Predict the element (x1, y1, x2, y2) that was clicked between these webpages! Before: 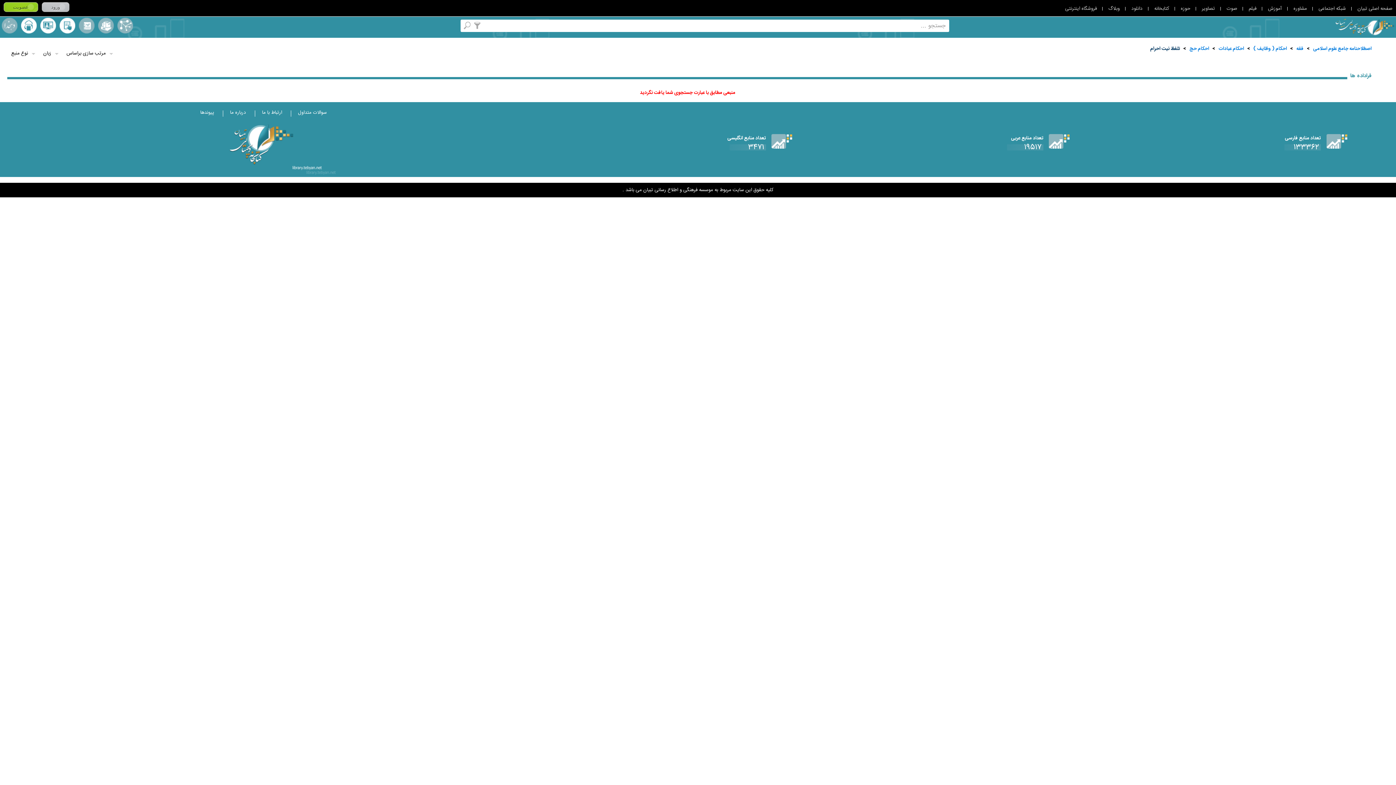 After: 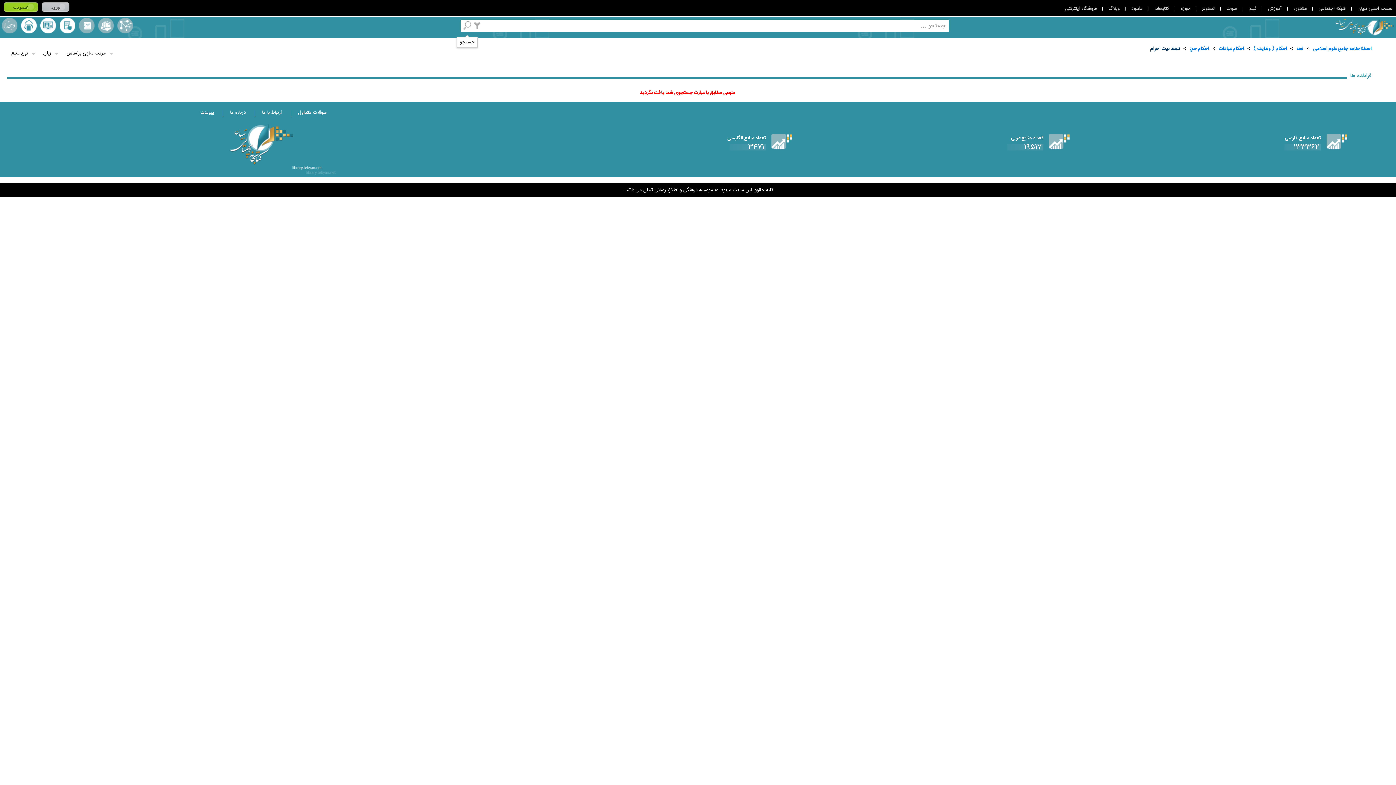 Action: bbox: (462, 20, 471, 30)